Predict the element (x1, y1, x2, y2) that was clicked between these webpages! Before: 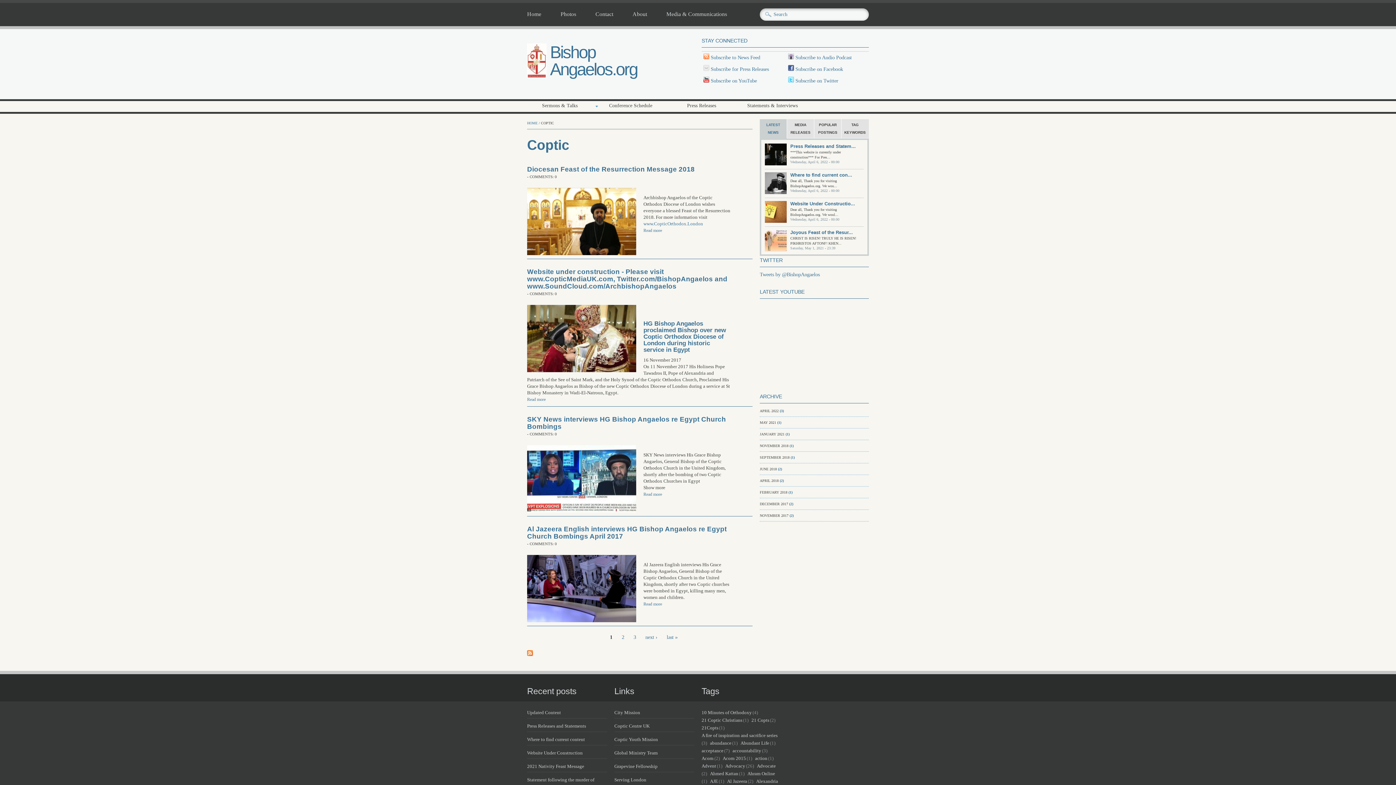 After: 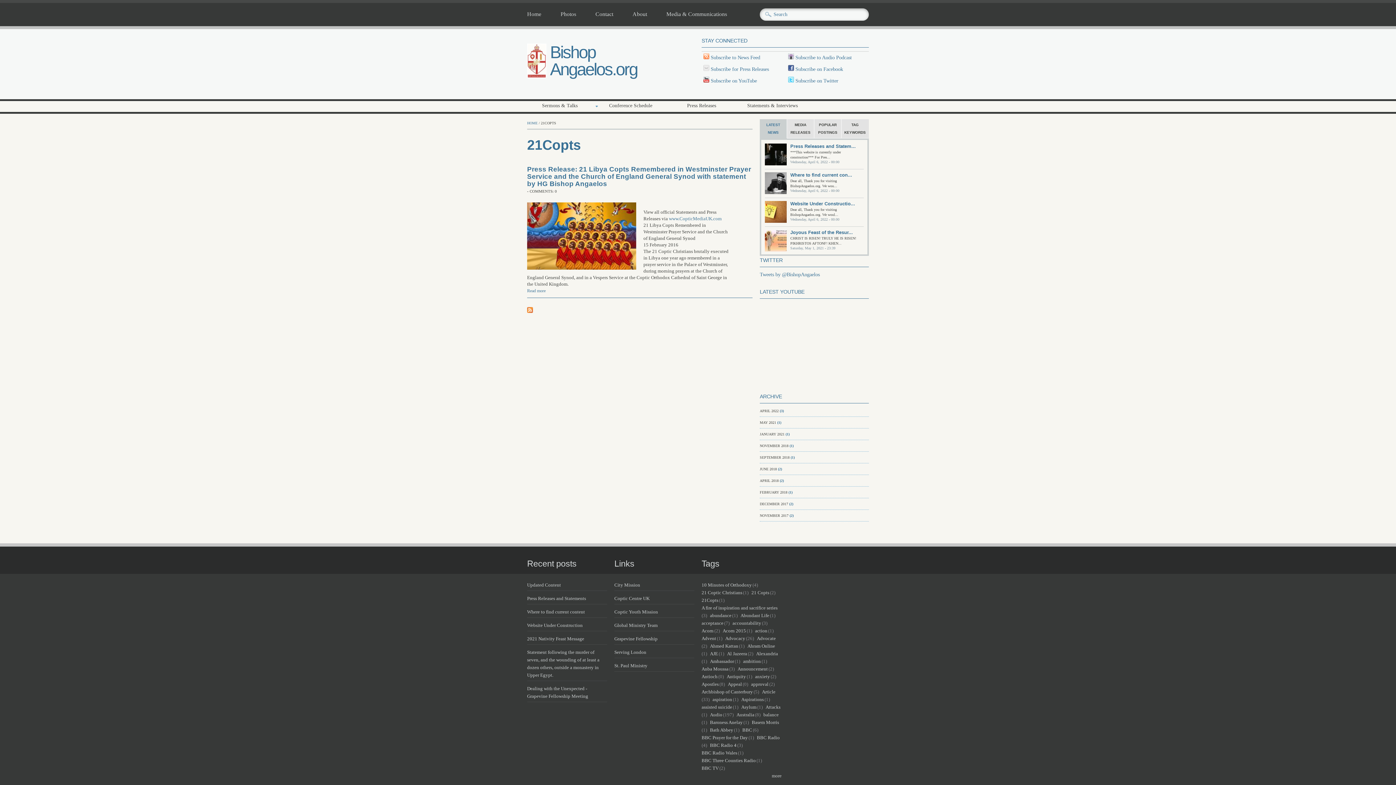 Action: bbox: (701, 725, 718, 730) label: 21Copts